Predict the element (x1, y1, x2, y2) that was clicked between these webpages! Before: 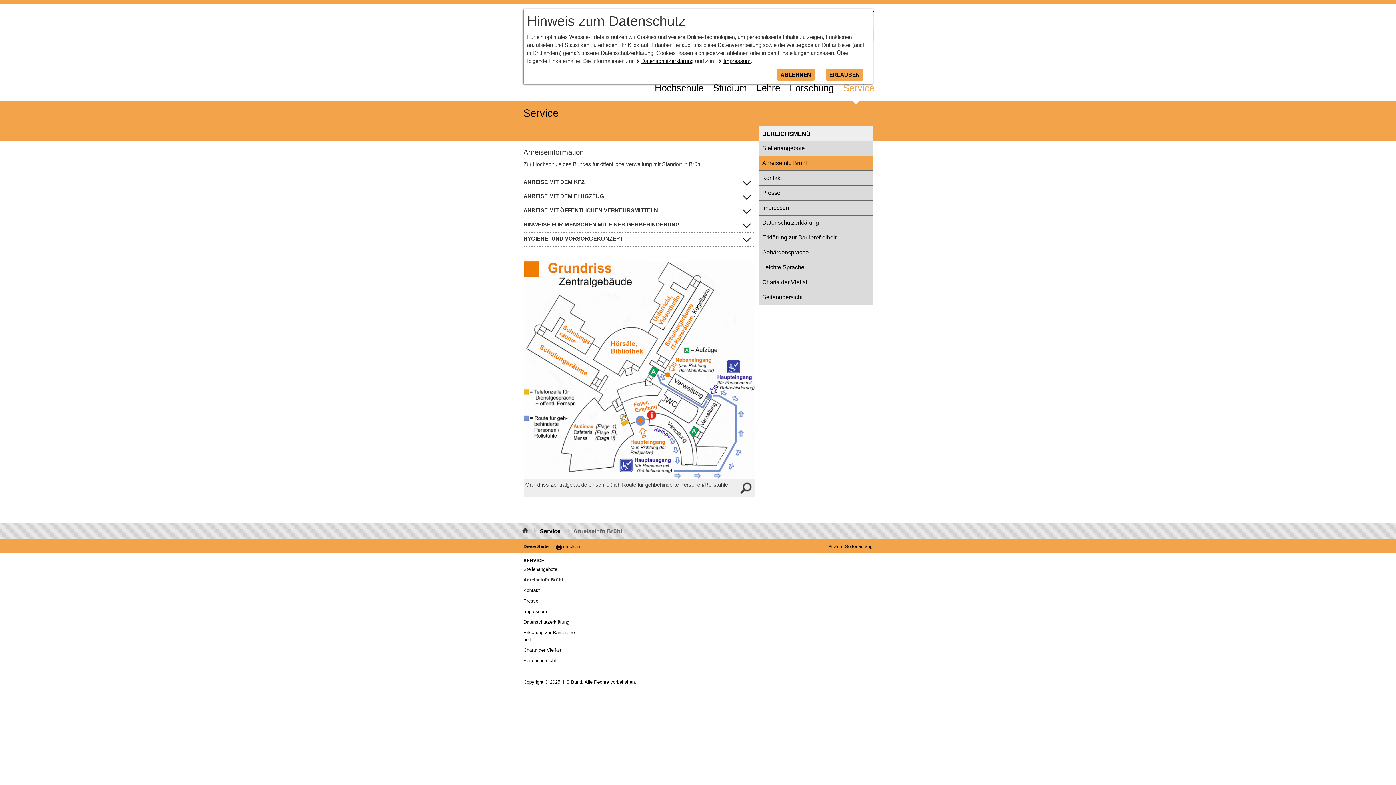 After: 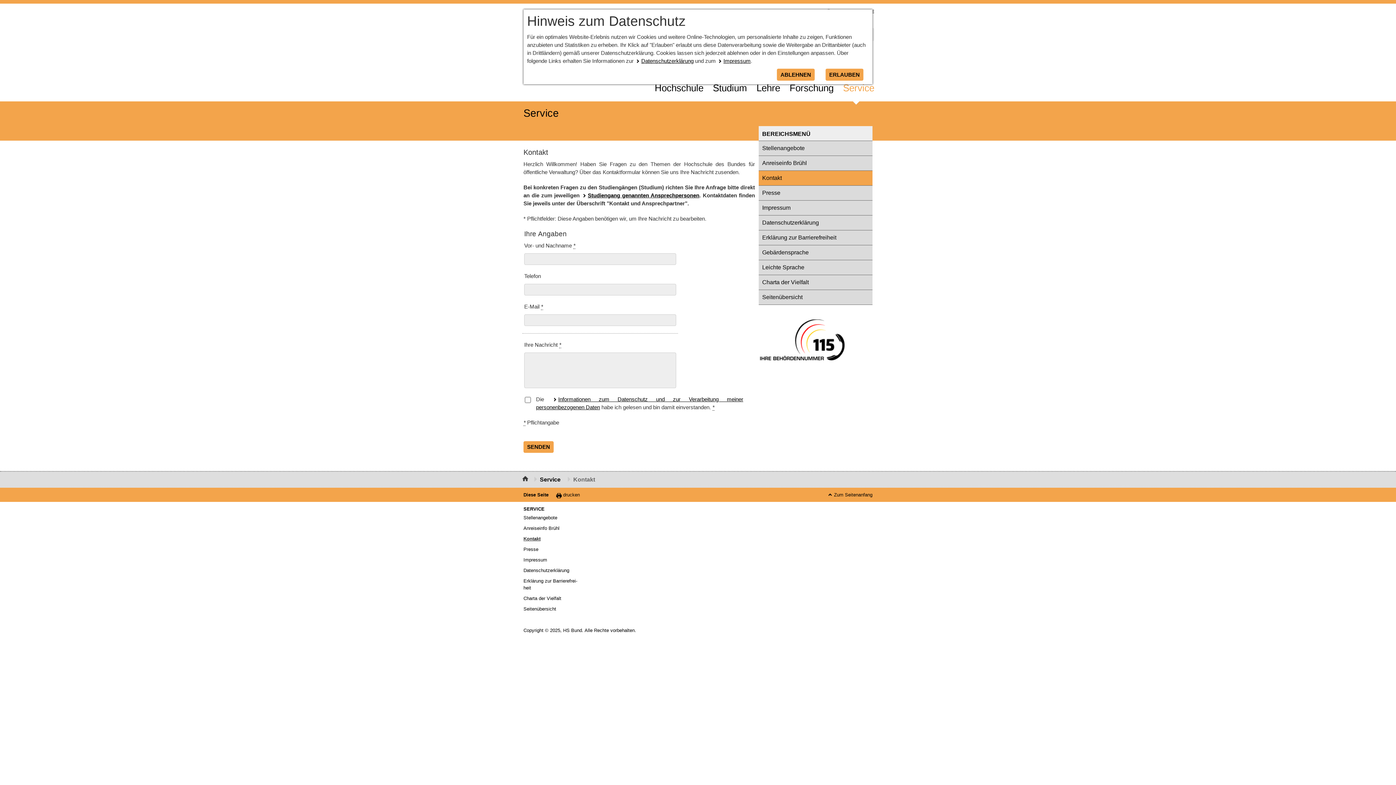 Action: label: Kon­takt bbox: (523, 585, 578, 595)